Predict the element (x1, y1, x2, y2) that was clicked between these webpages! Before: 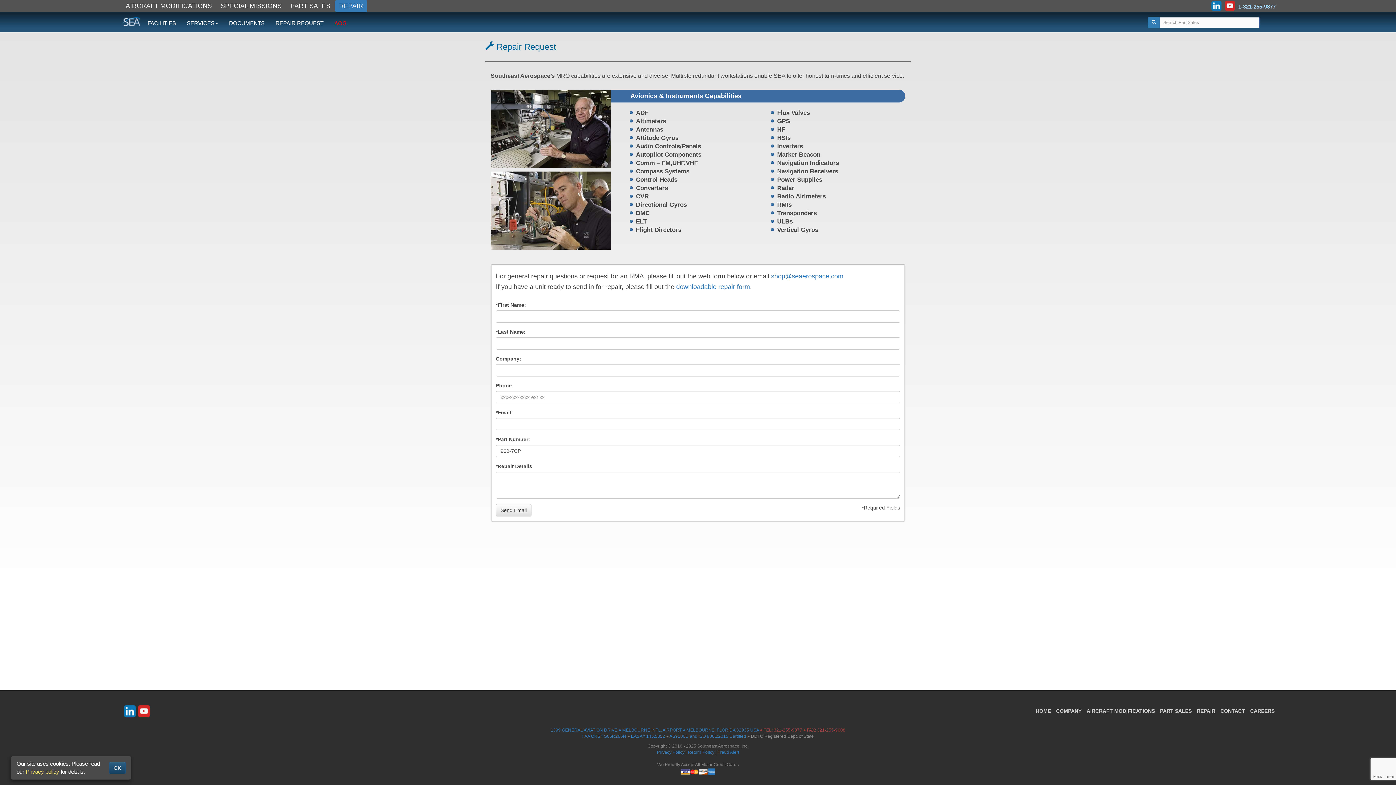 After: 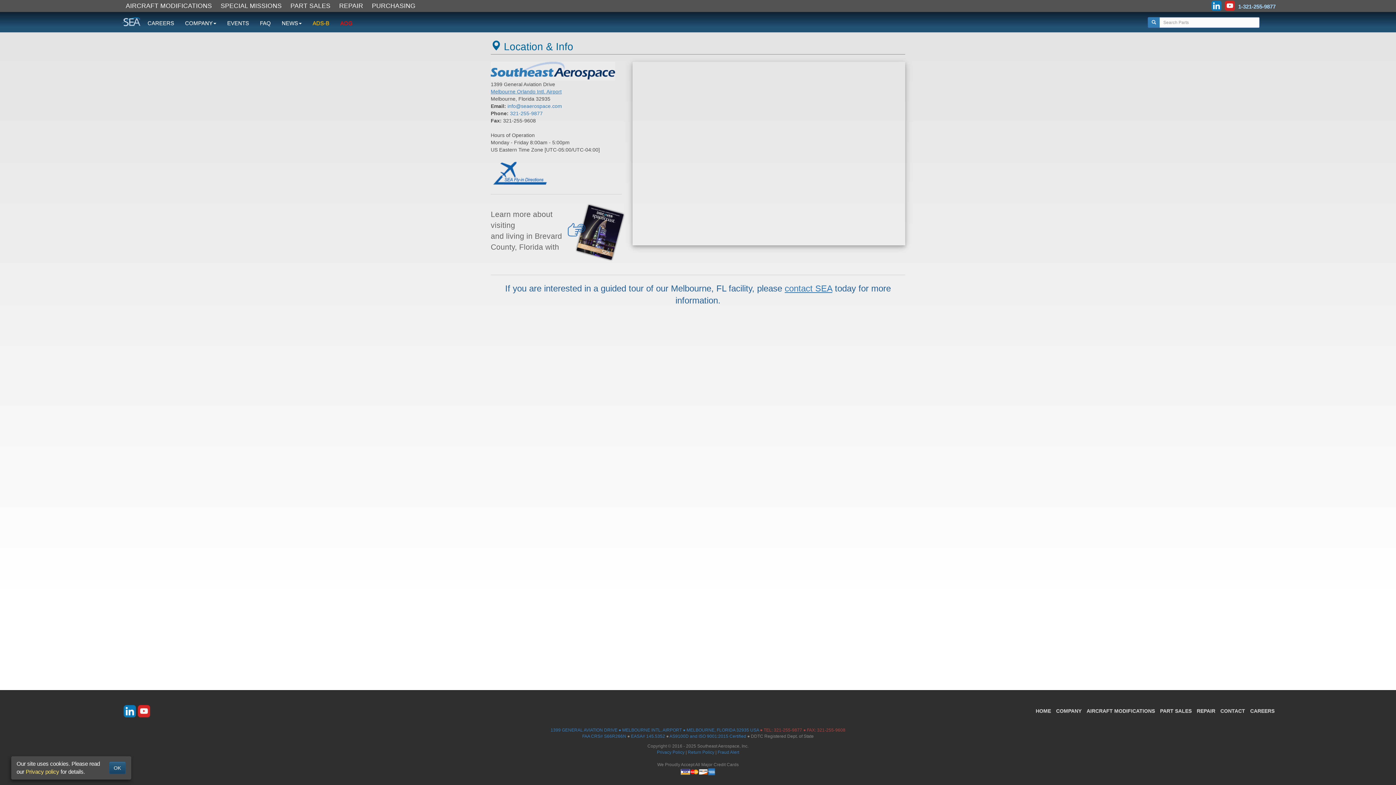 Action: bbox: (1220, 700, 1250, 720) label: CONTACT